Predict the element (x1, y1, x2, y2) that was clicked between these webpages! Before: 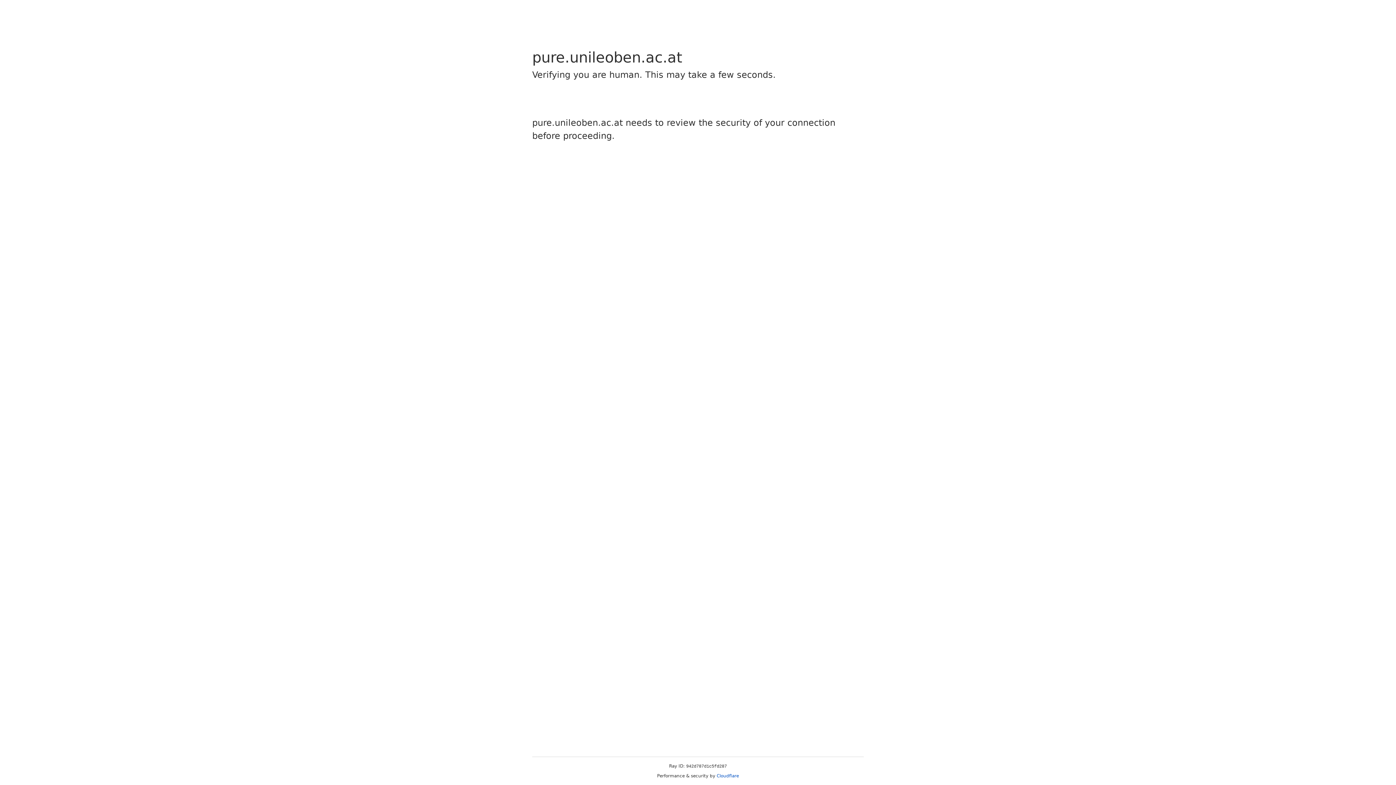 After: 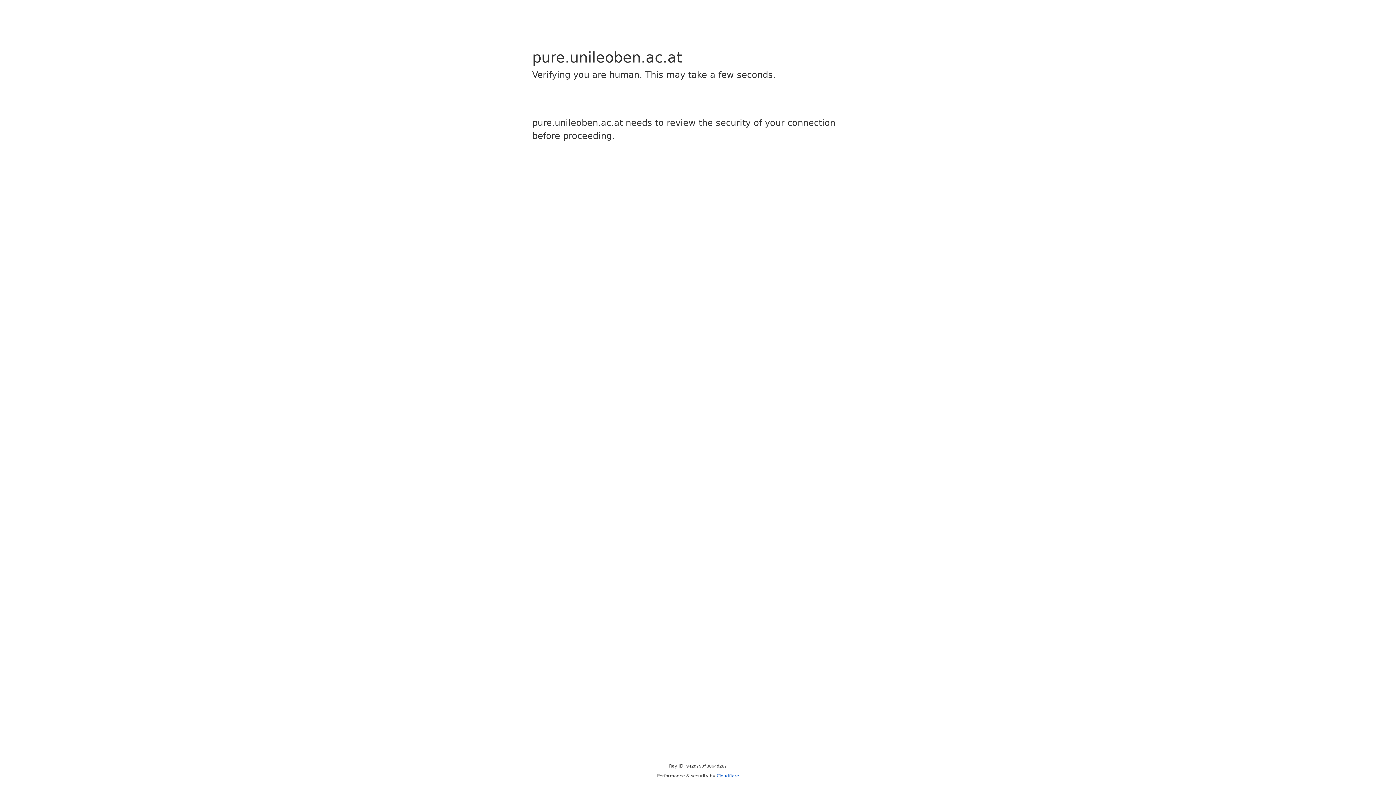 Action: bbox: (716, 773, 739, 778) label: Cloudflare